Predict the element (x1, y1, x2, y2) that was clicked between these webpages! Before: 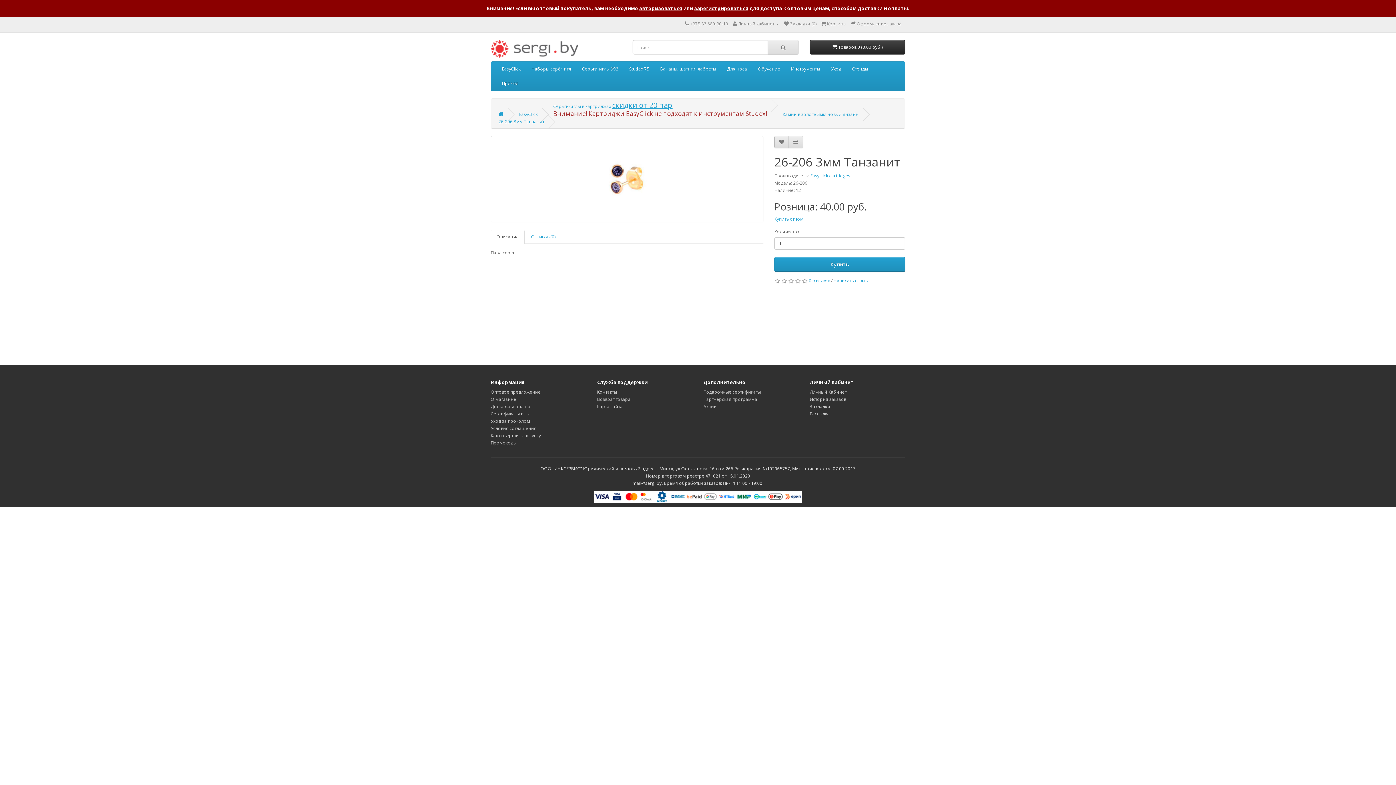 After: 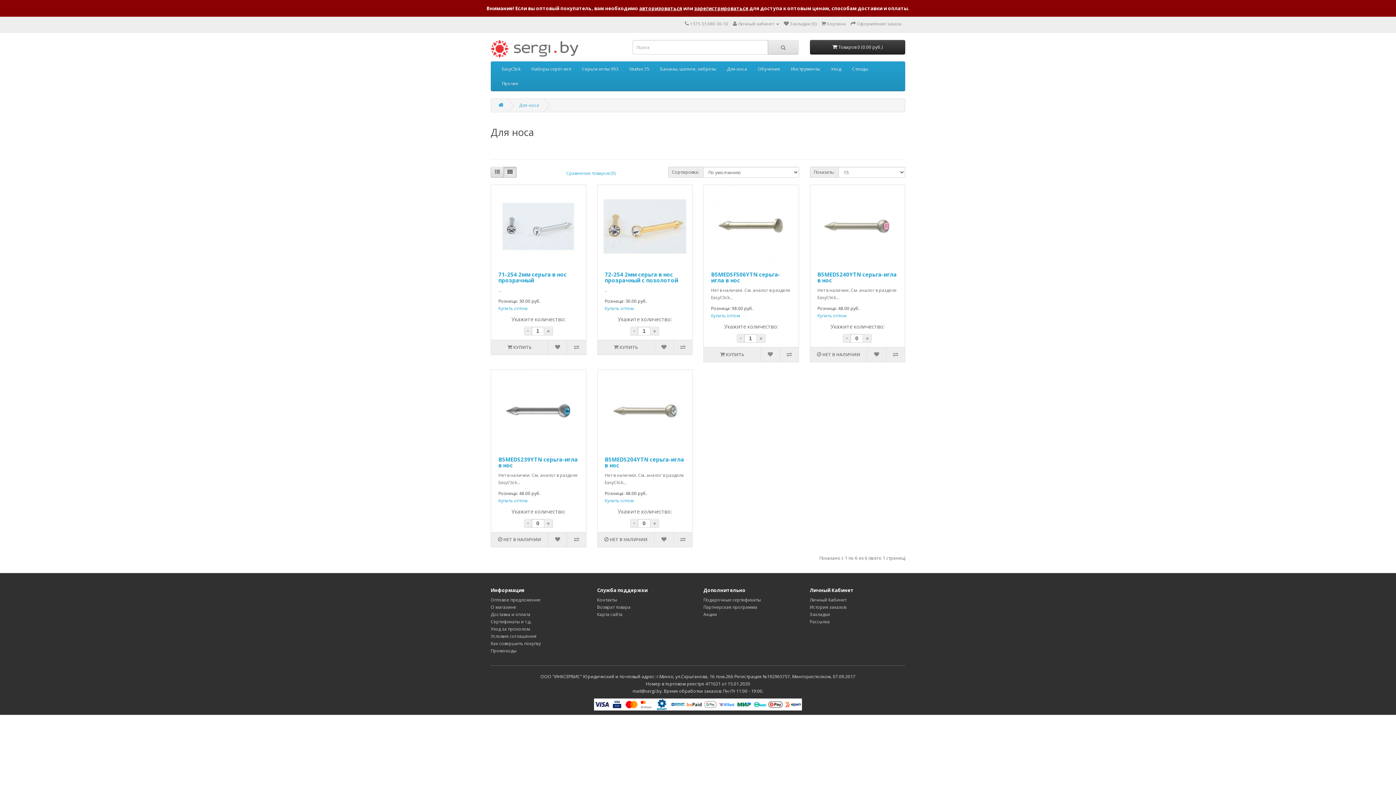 Action: label: Для носа bbox: (721, 61, 752, 76)